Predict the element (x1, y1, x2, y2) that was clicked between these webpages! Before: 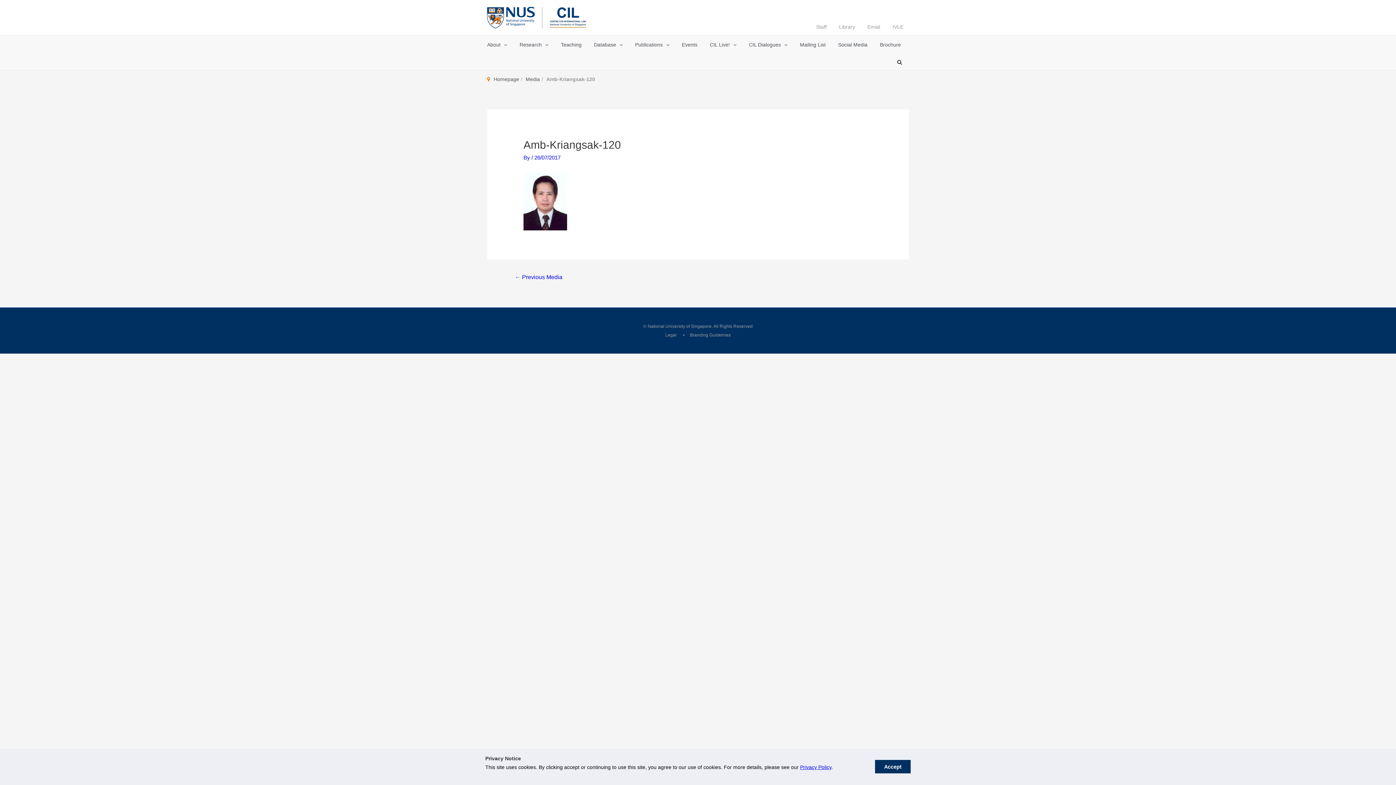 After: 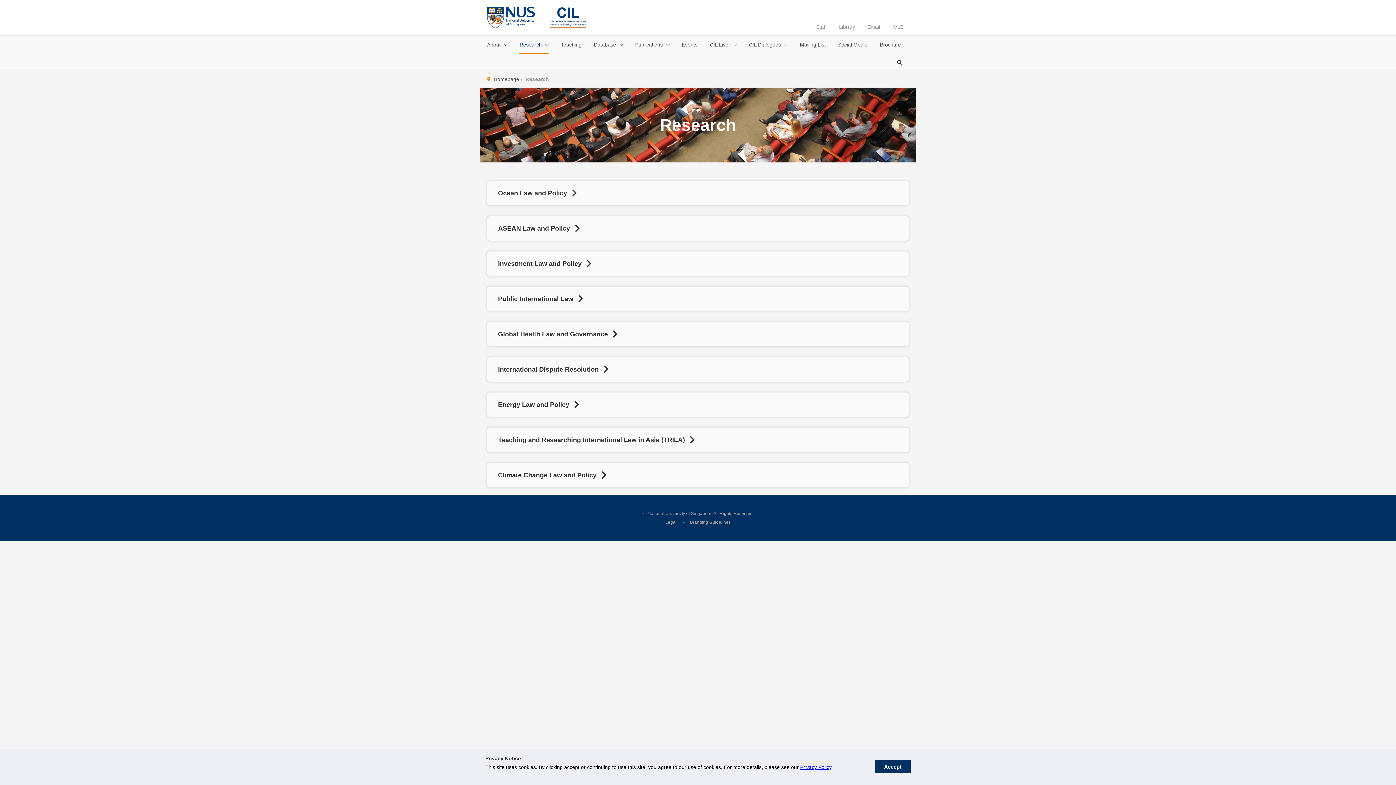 Action: label: Research bbox: (519, 35, 548, 54)